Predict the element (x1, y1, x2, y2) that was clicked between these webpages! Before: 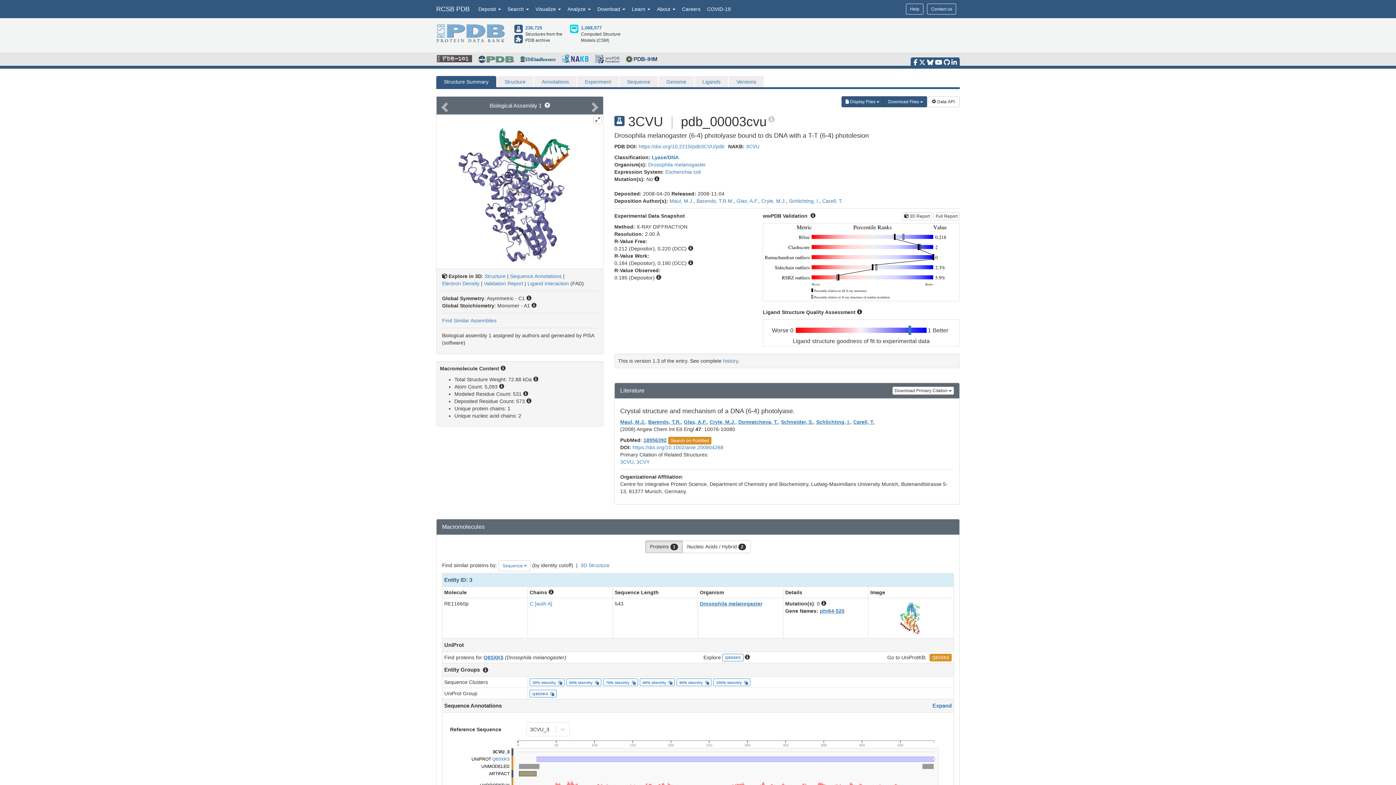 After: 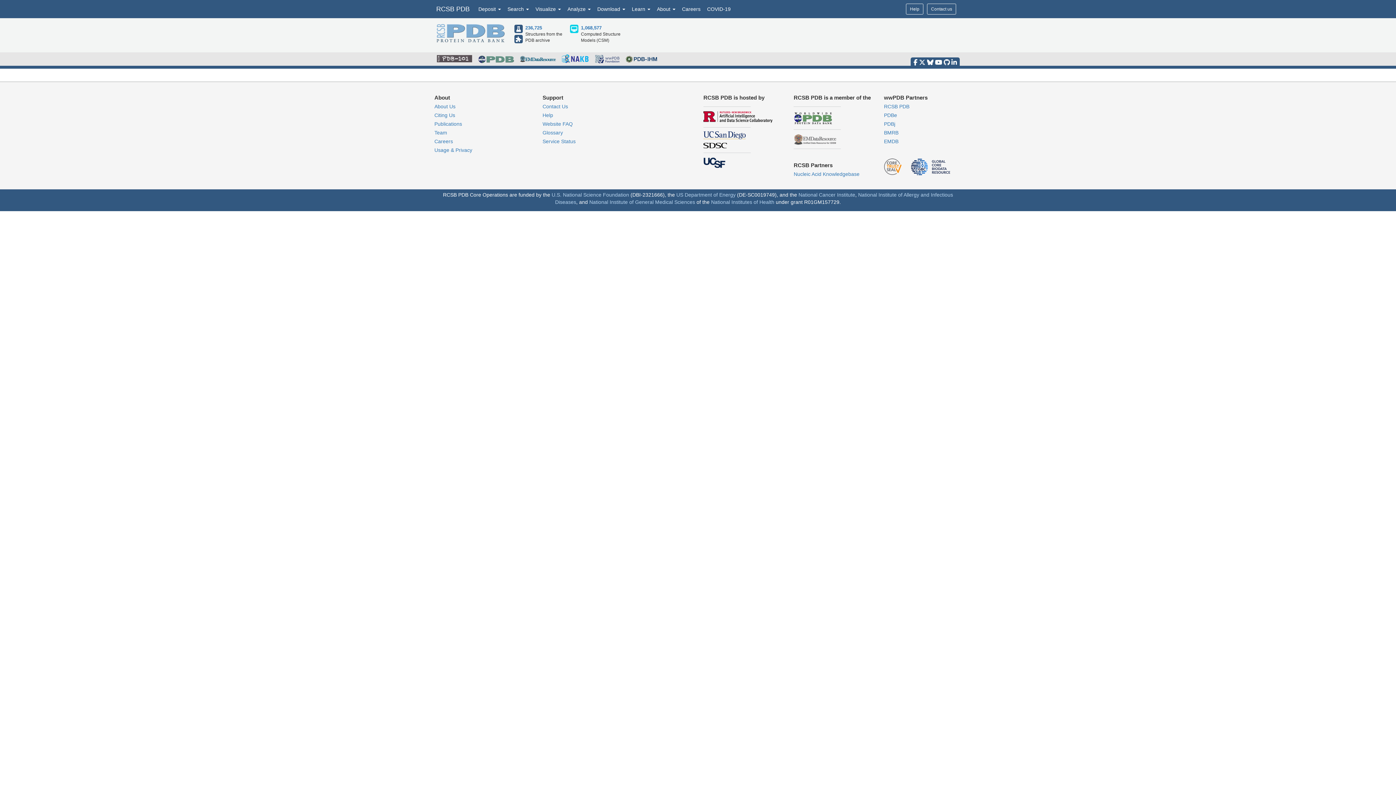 Action: bbox: (684, 419, 706, 425) label: Glas, A.F.